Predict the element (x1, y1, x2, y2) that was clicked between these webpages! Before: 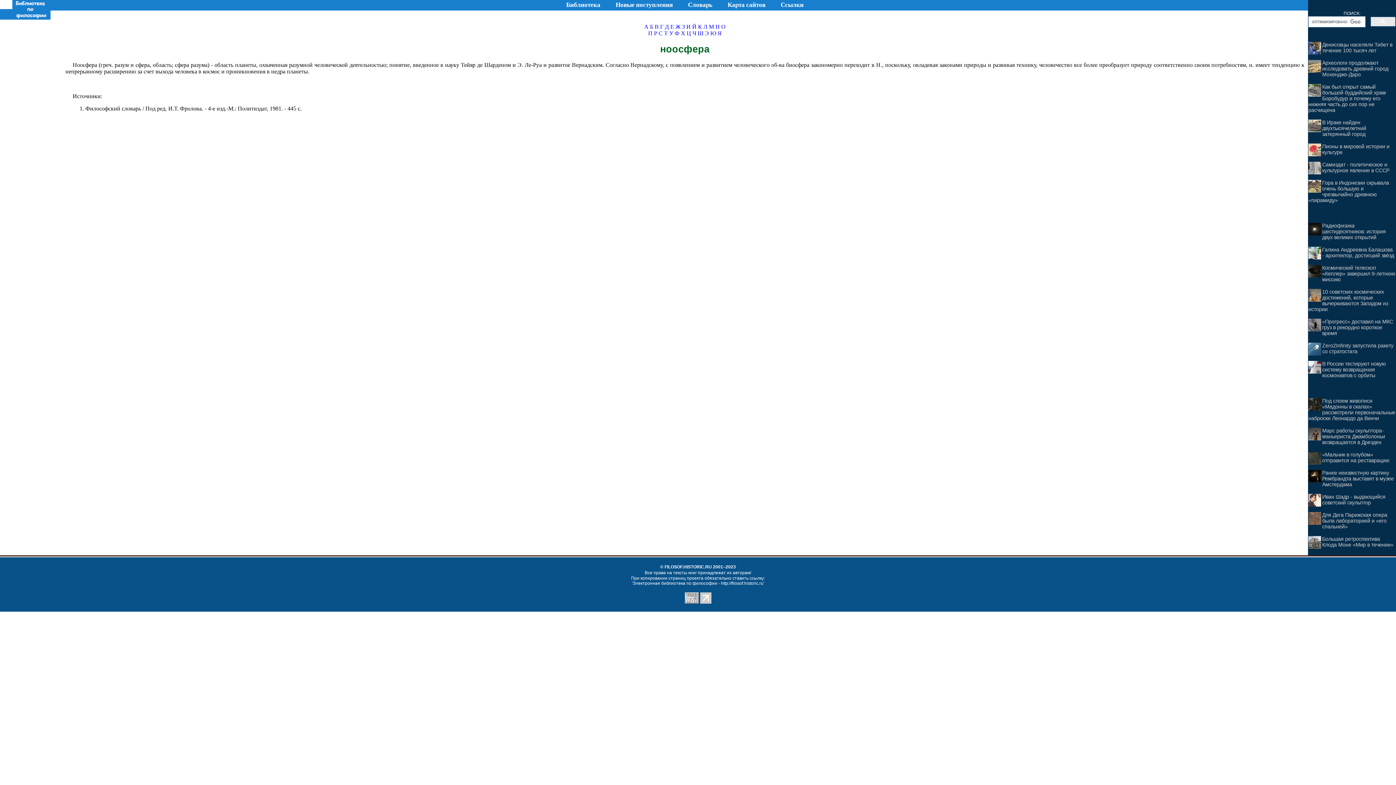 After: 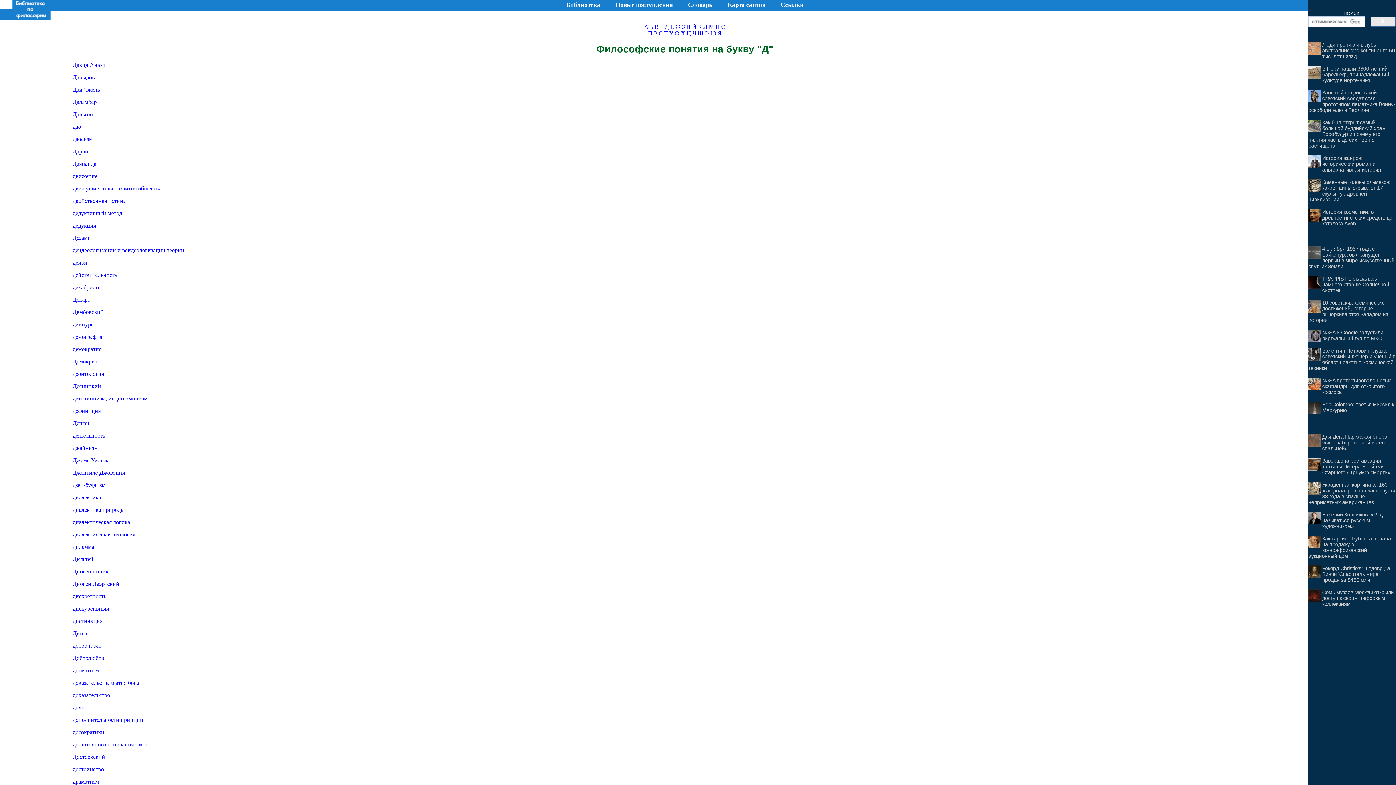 Action: bbox: (665, 23, 669, 29) label: Д